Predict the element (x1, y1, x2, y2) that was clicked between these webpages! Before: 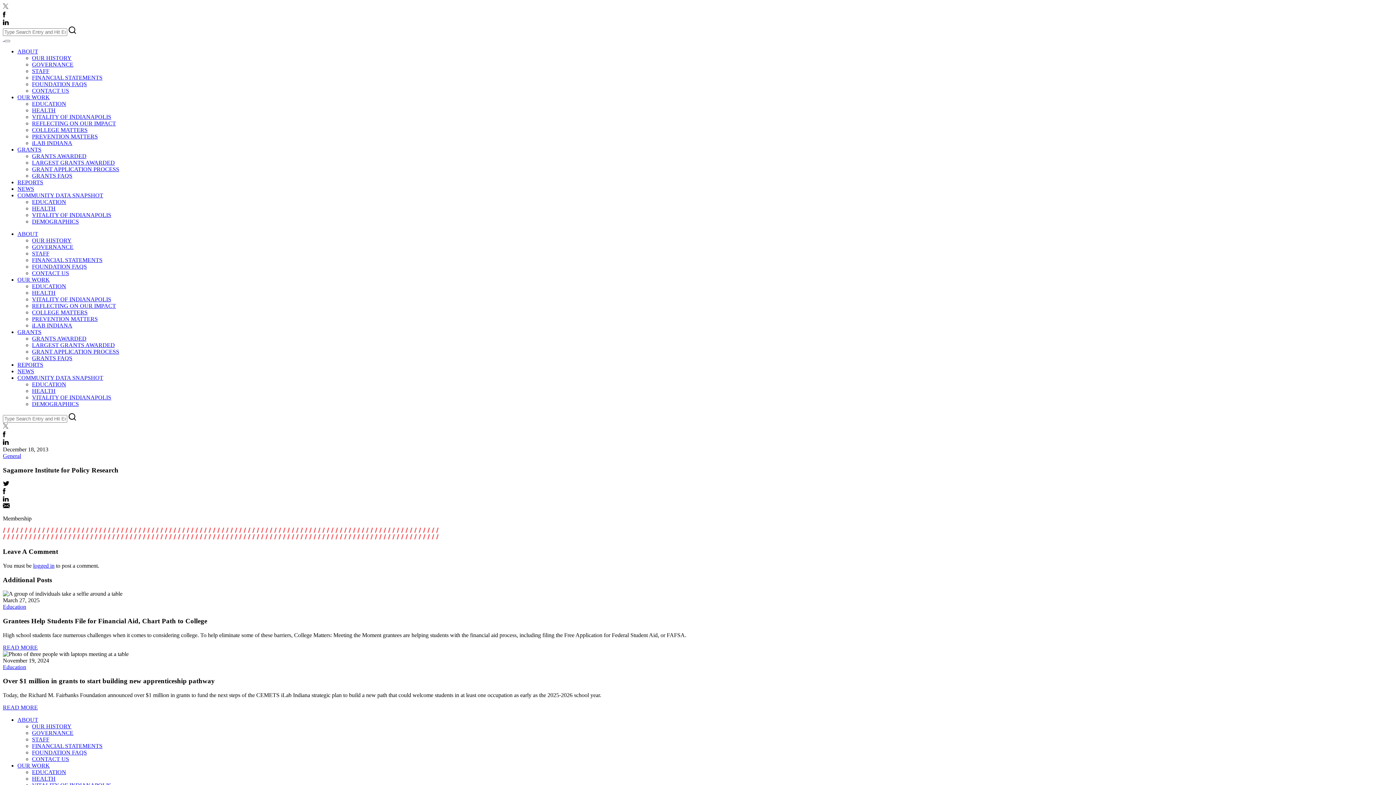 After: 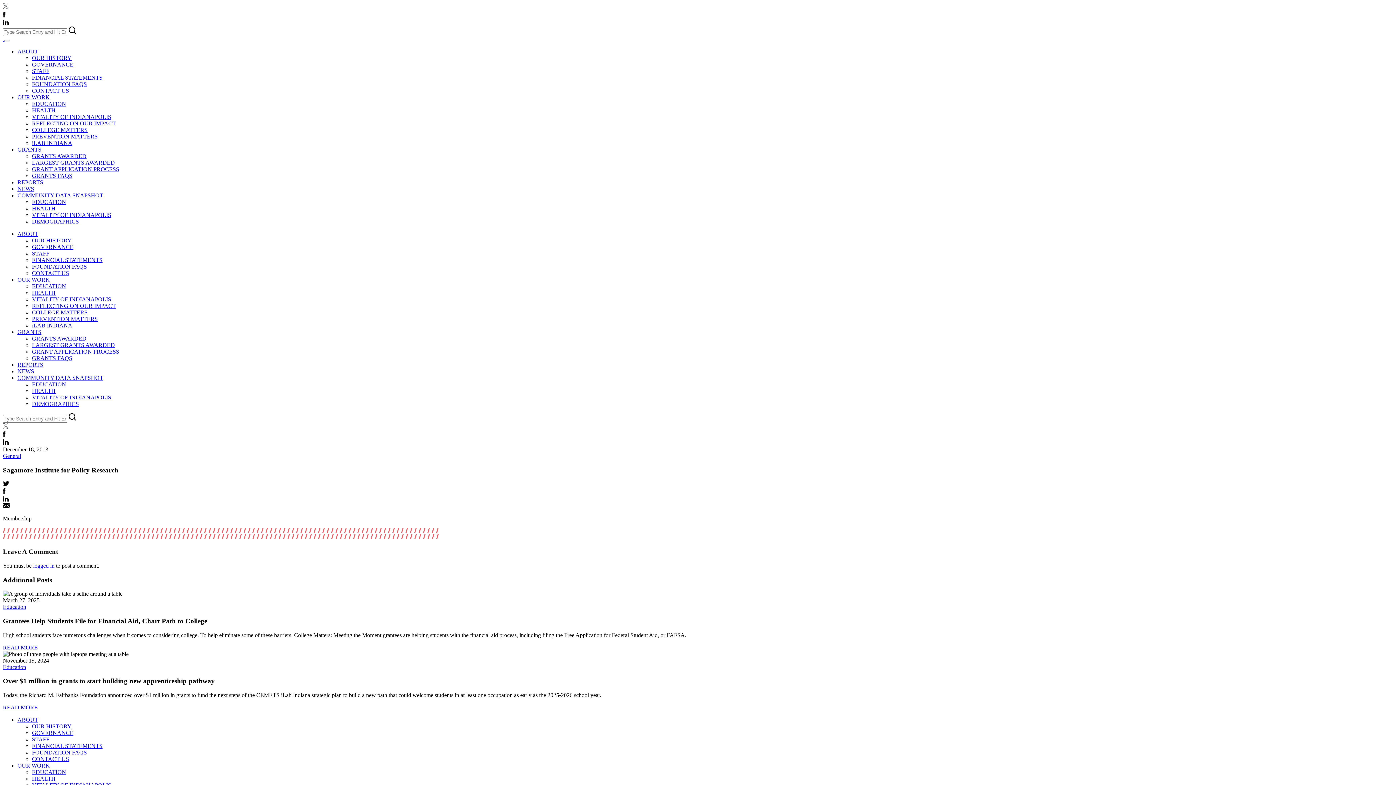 Action: bbox: (2, 433, 5, 439)